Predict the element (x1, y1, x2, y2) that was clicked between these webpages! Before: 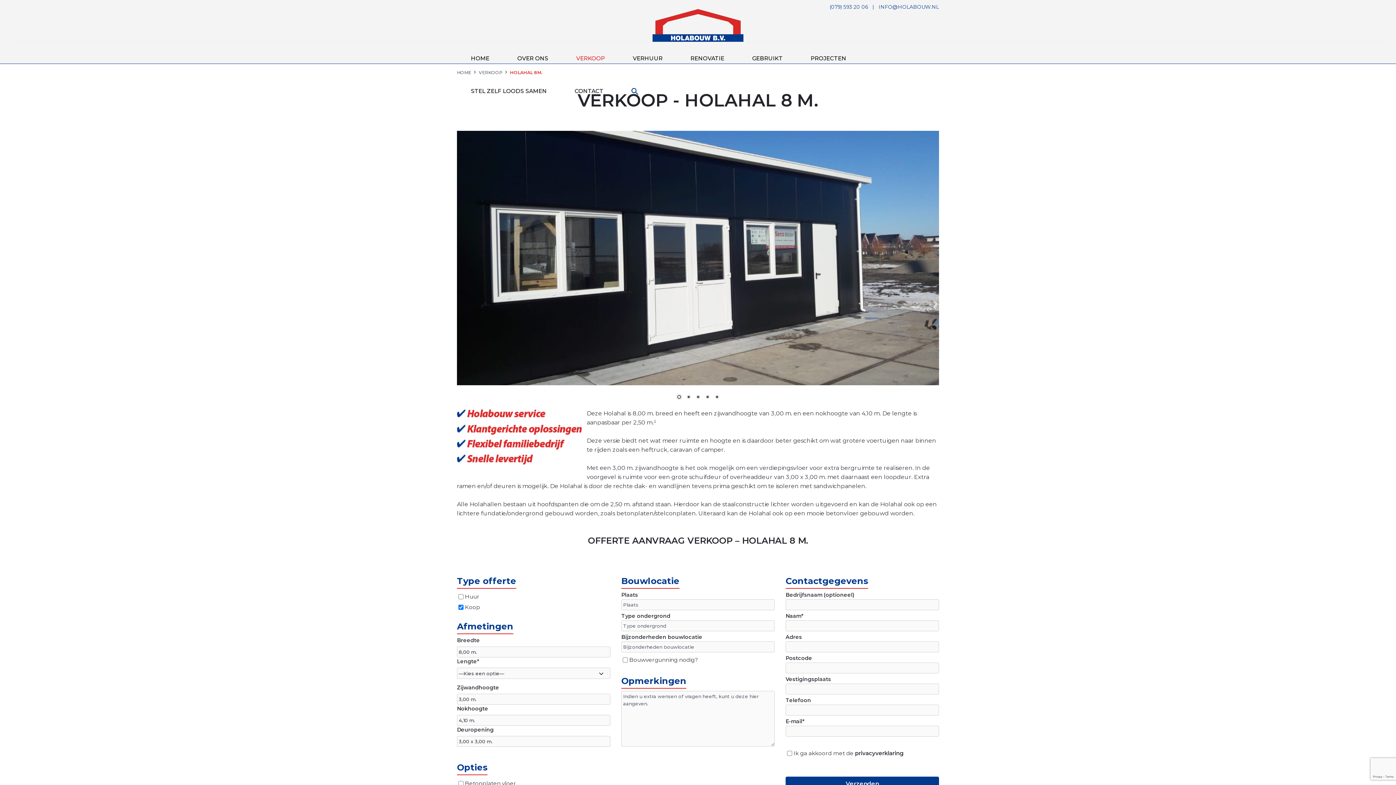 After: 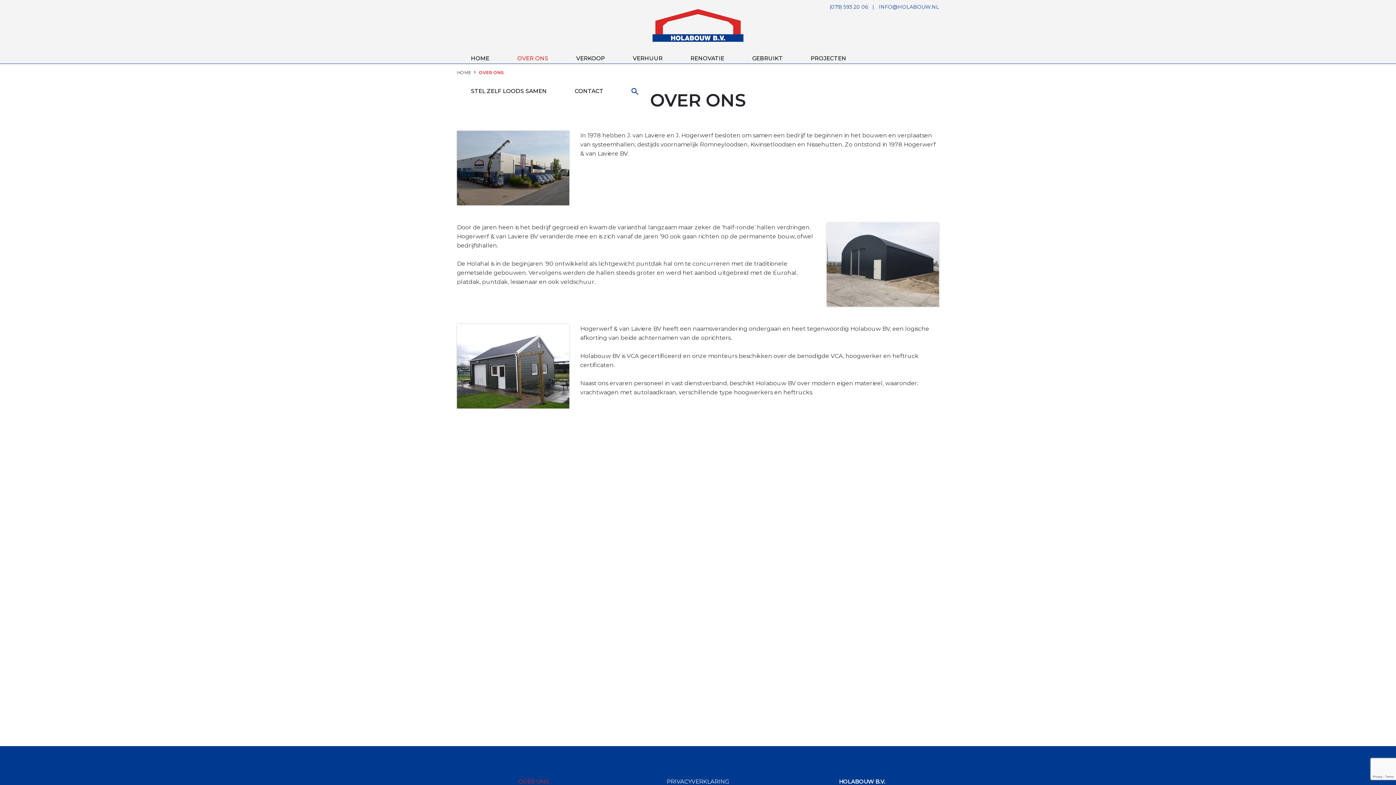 Action: label: OVER ONS bbox: (503, 42, 562, 74)